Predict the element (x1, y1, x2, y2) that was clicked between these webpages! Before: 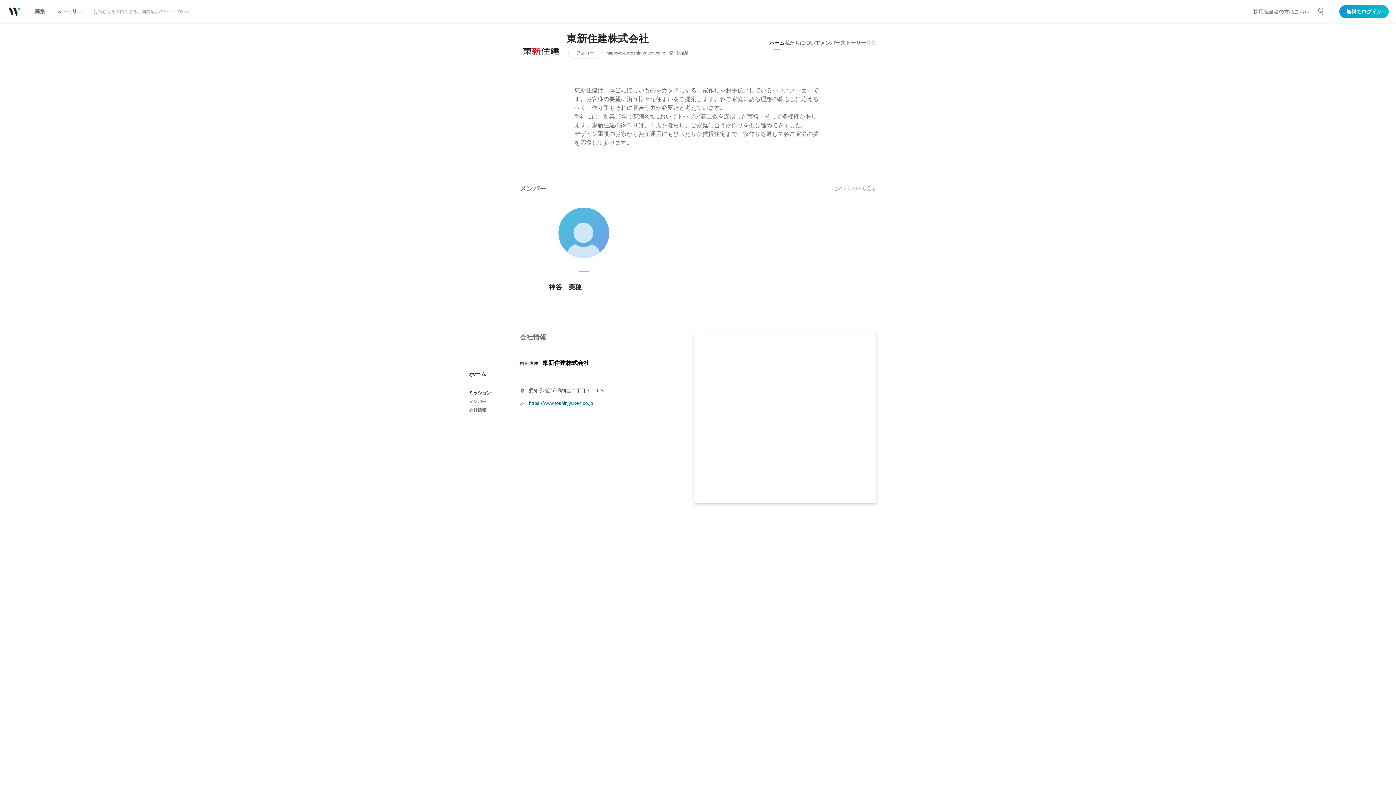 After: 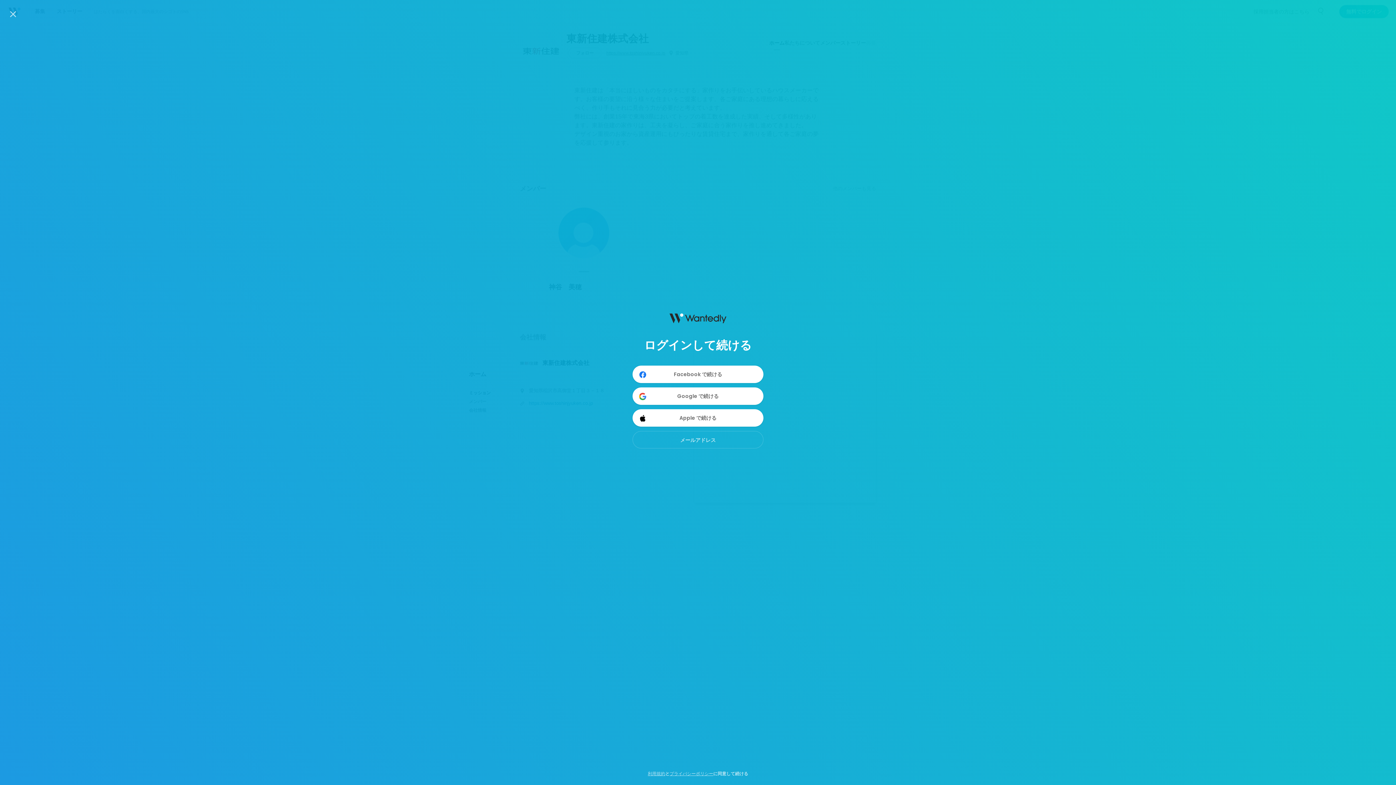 Action: bbox: (1339, 5, 1389, 18) label: 無料でログイン